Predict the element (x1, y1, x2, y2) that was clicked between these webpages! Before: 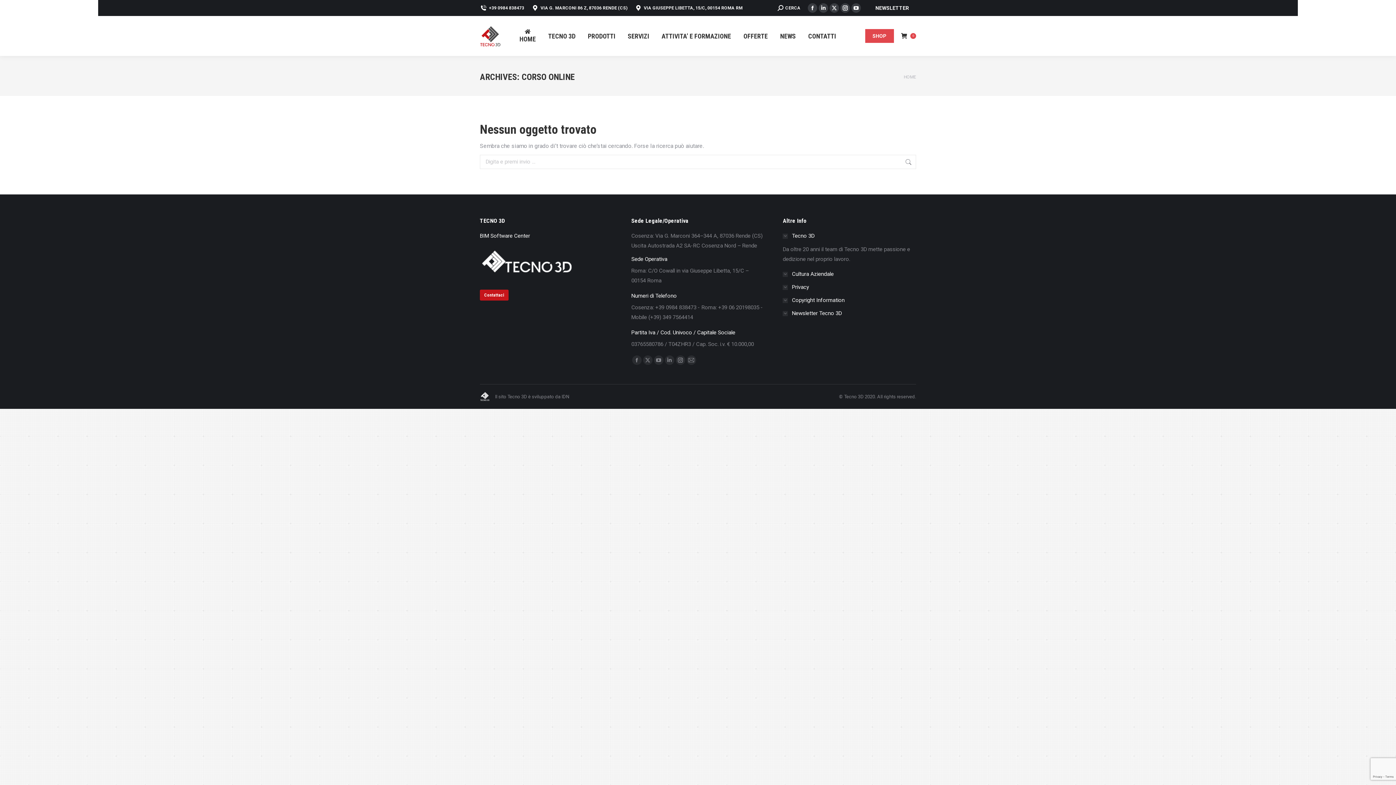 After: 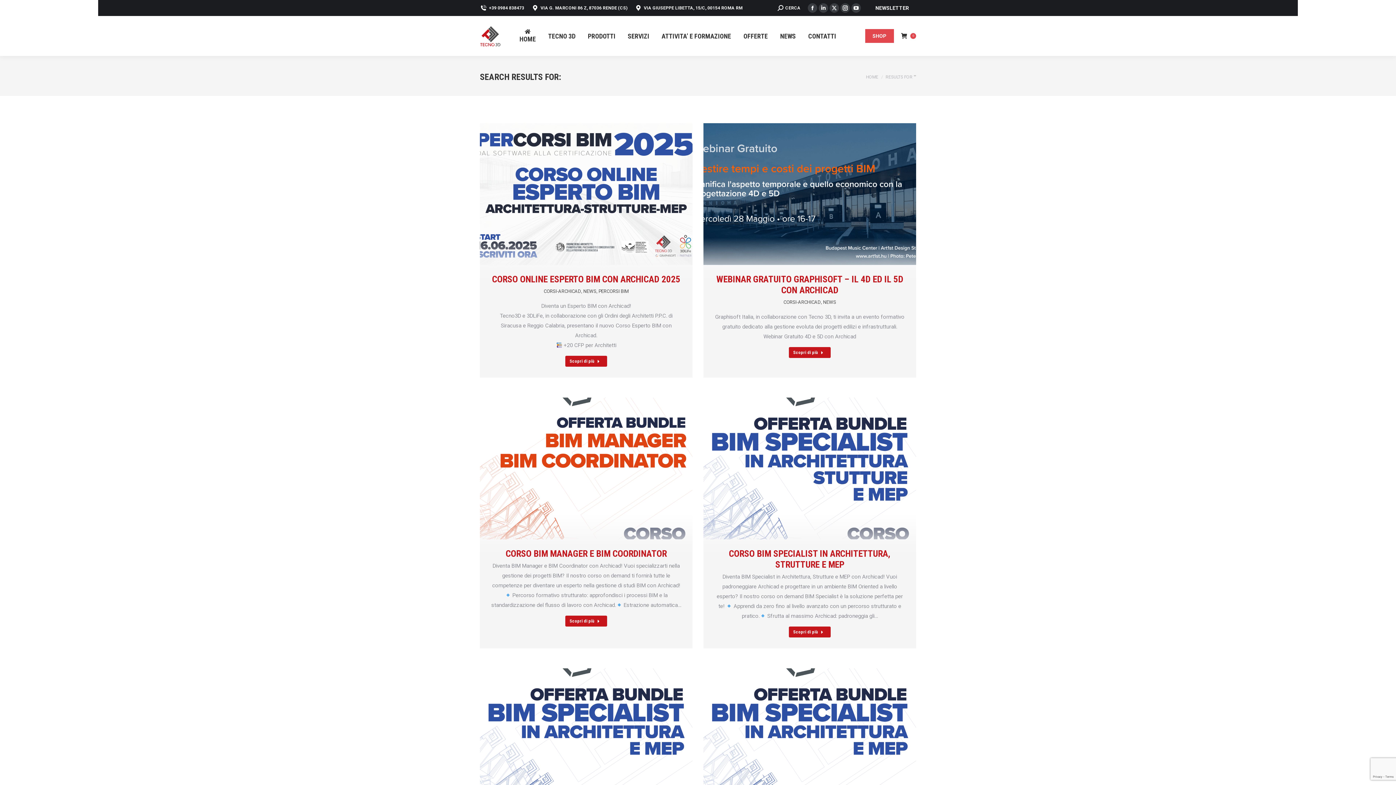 Action: bbox: (905, 154, 912, 169)